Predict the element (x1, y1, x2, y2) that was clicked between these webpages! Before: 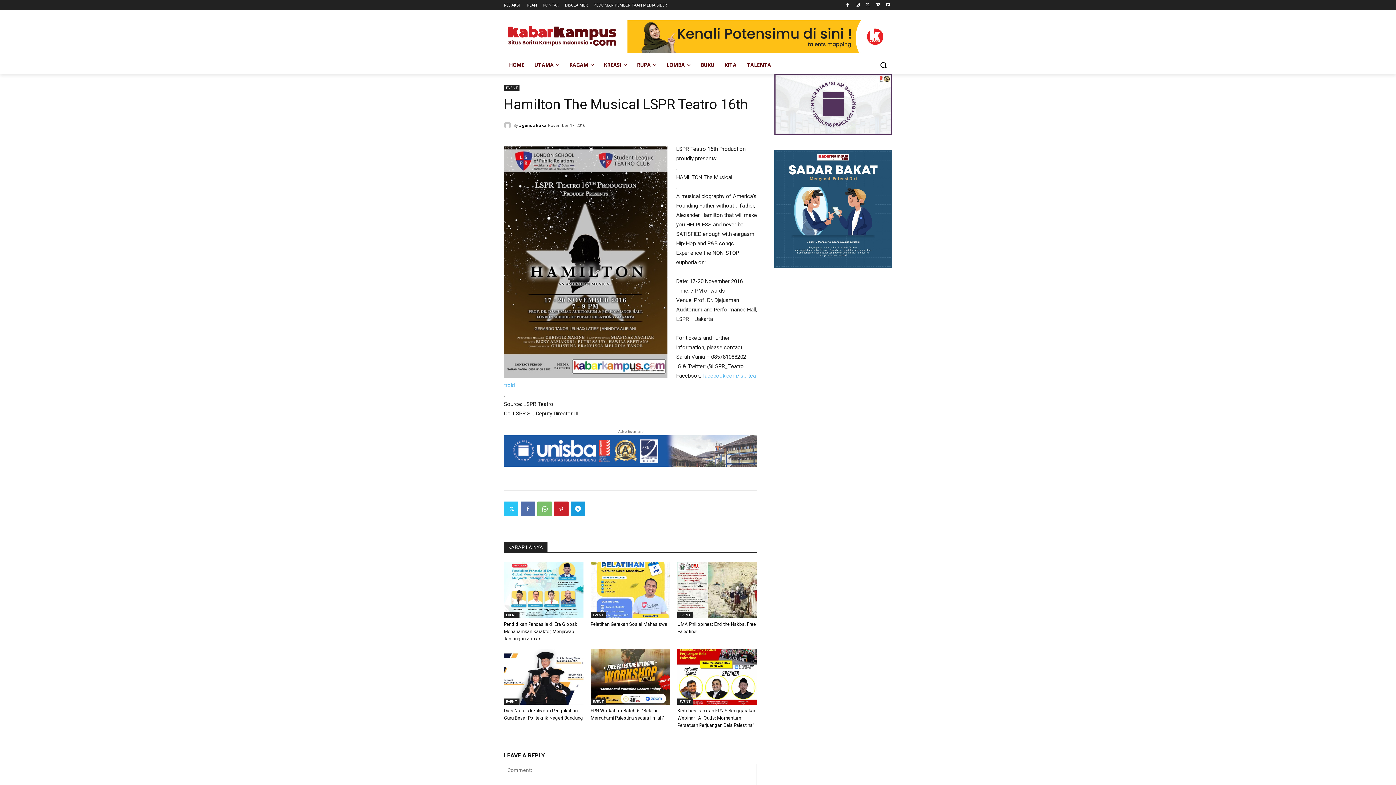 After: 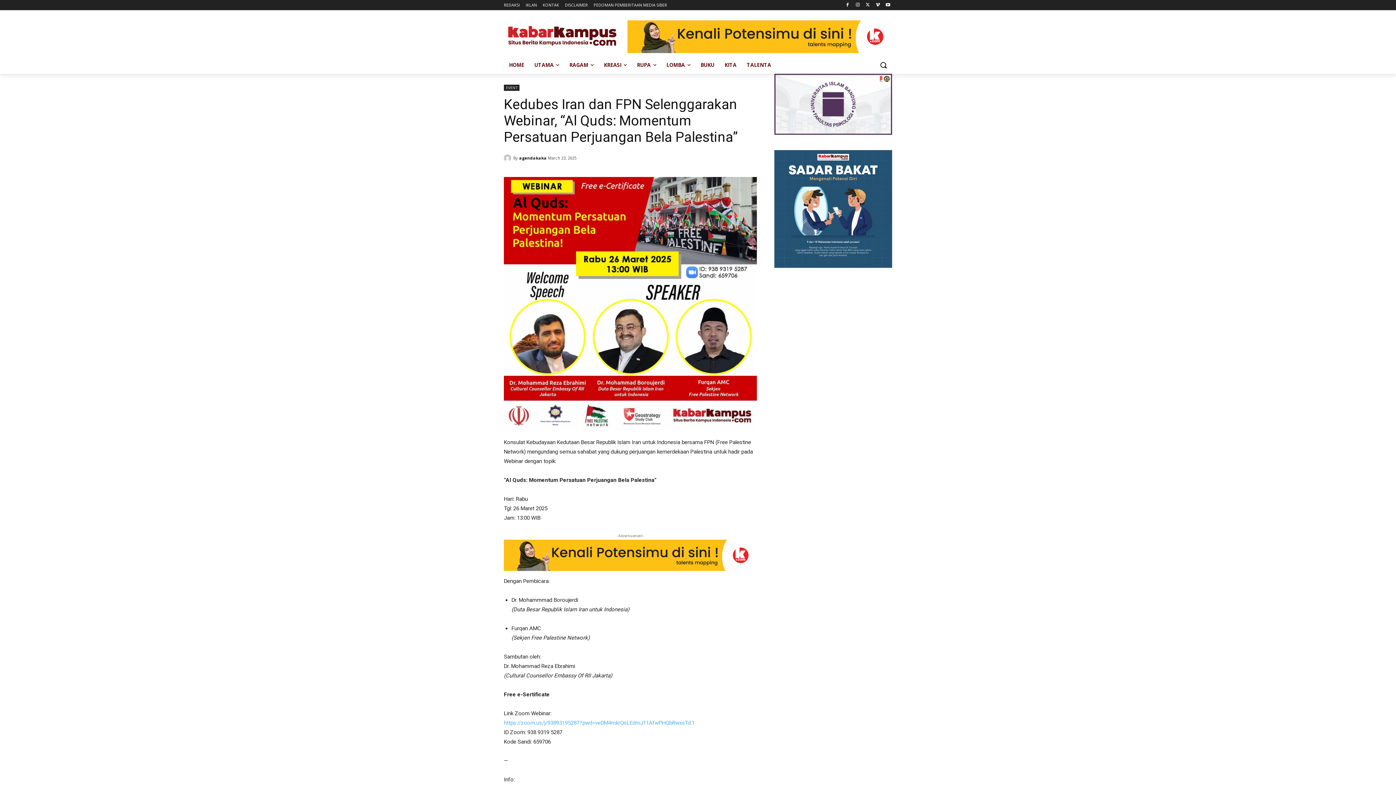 Action: label: Kedubes Iran dan FPN Selenggarakan Webinar, “Al Quds: Momentum Persatuan Perjuangan Bela Palestina” bbox: (677, 708, 756, 728)